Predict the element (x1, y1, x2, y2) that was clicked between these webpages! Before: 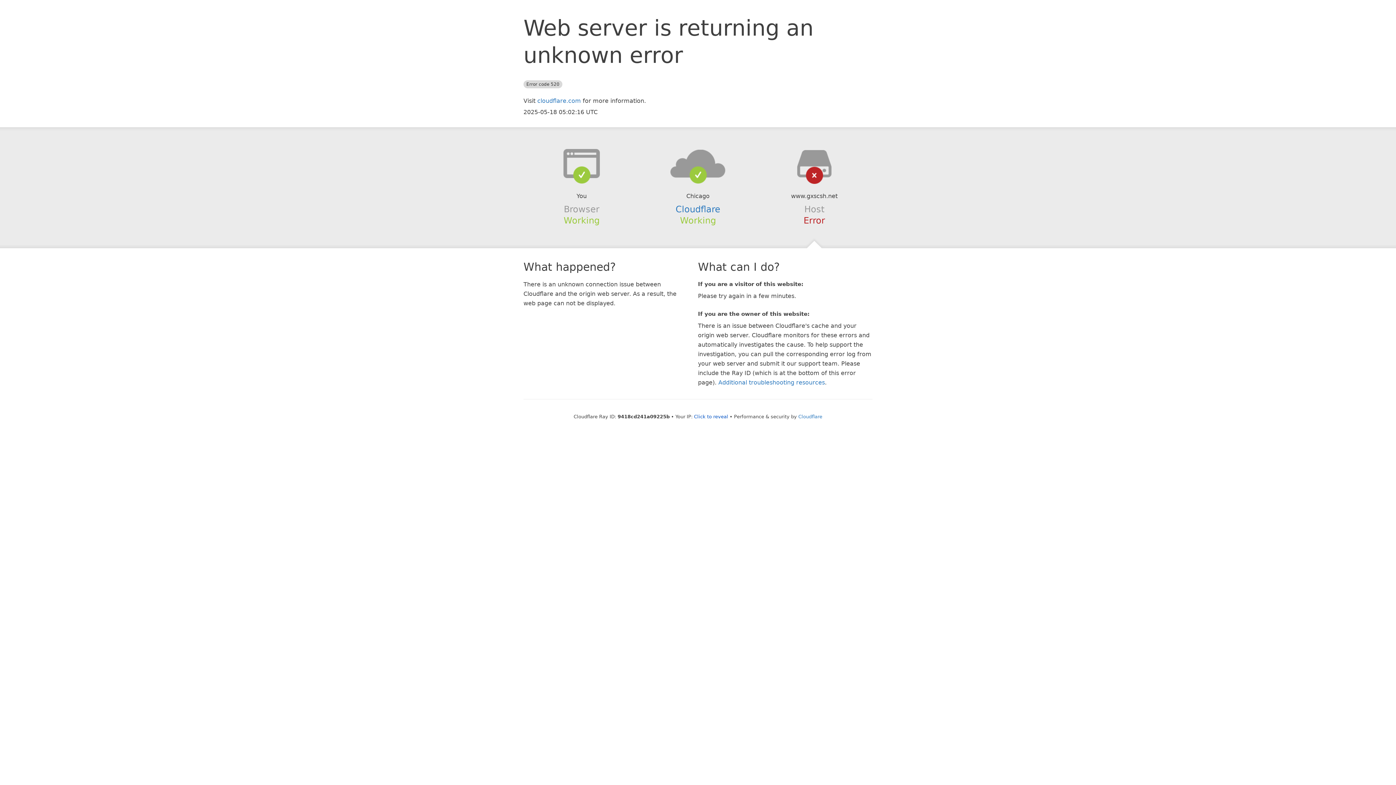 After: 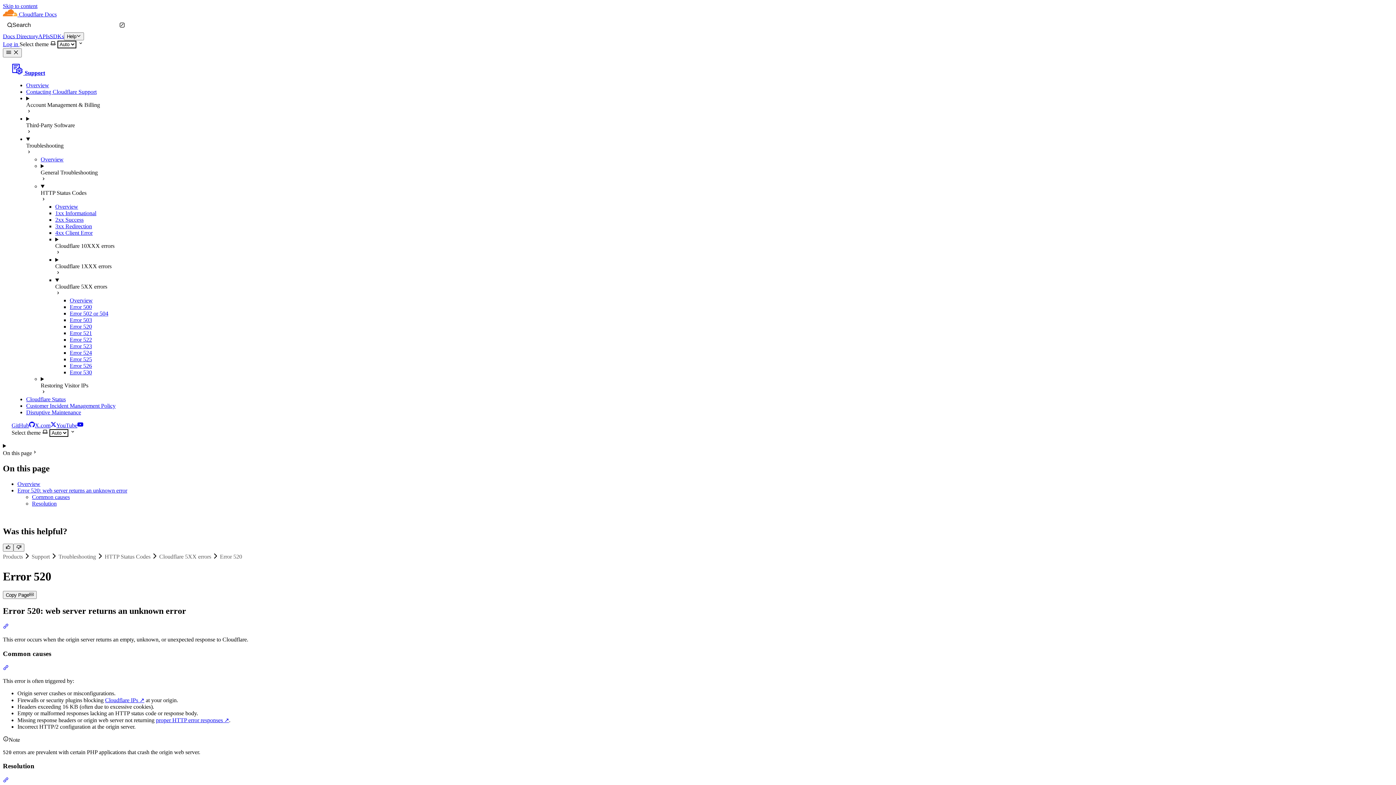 Action: bbox: (718, 379, 825, 386) label: Additional troubleshooting resources